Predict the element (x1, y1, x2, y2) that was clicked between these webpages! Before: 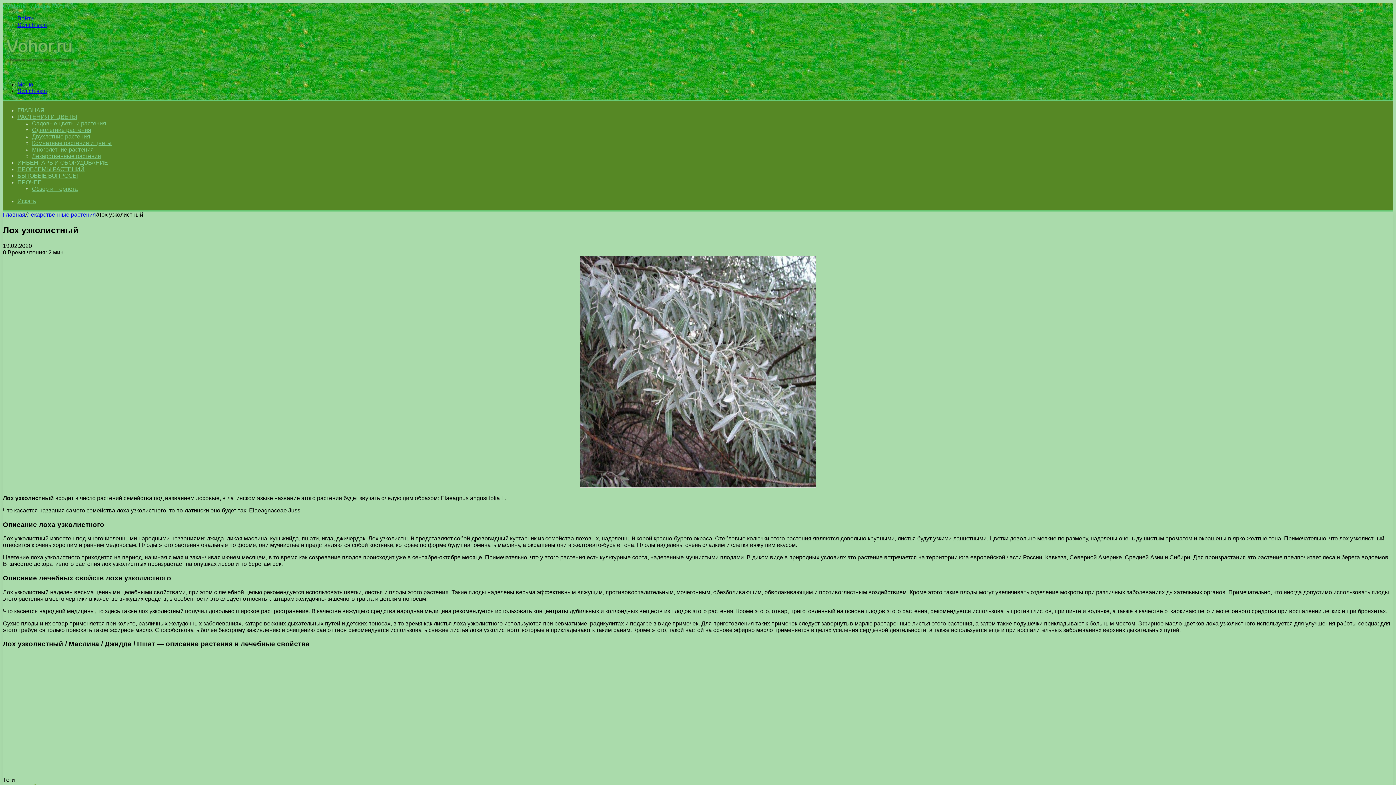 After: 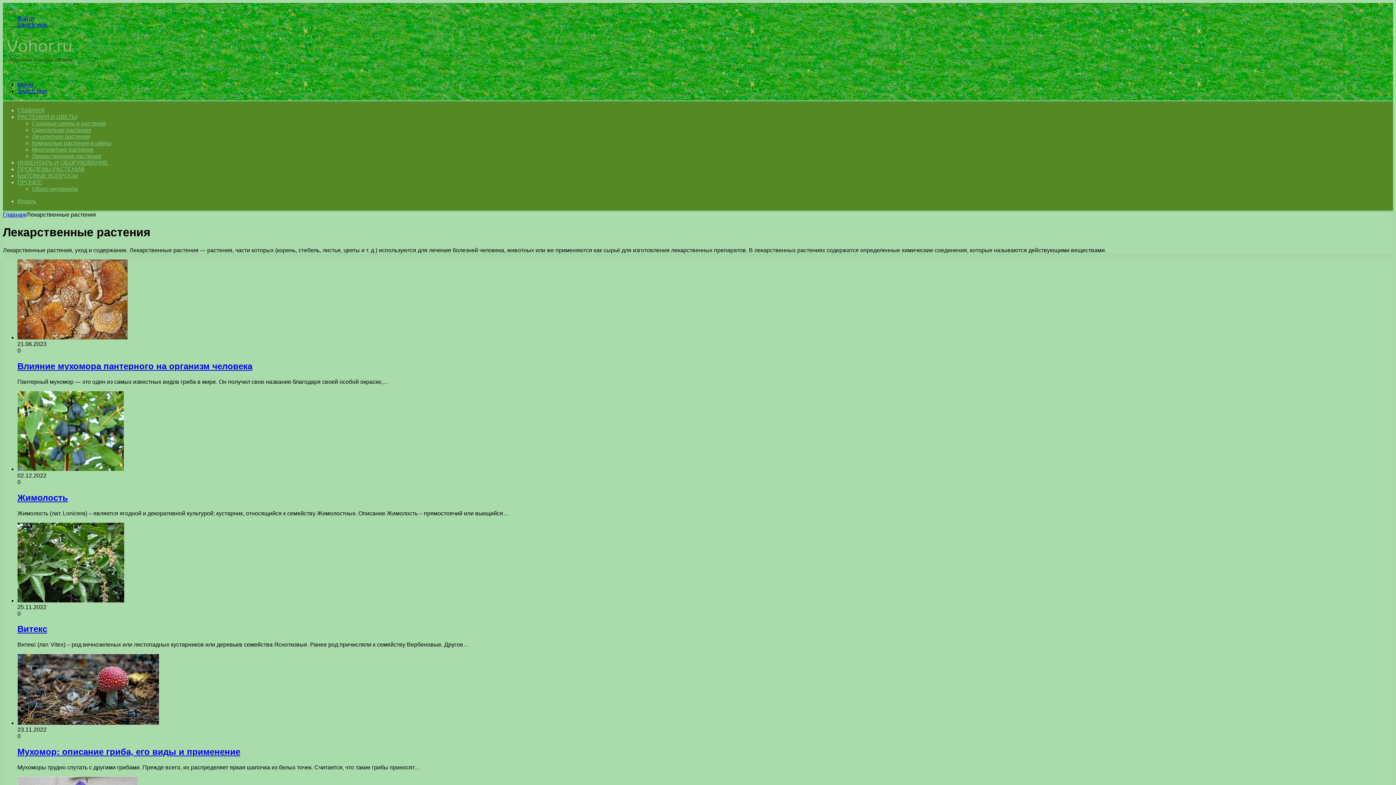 Action: label: Лекарственные растения bbox: (26, 211, 96, 217)